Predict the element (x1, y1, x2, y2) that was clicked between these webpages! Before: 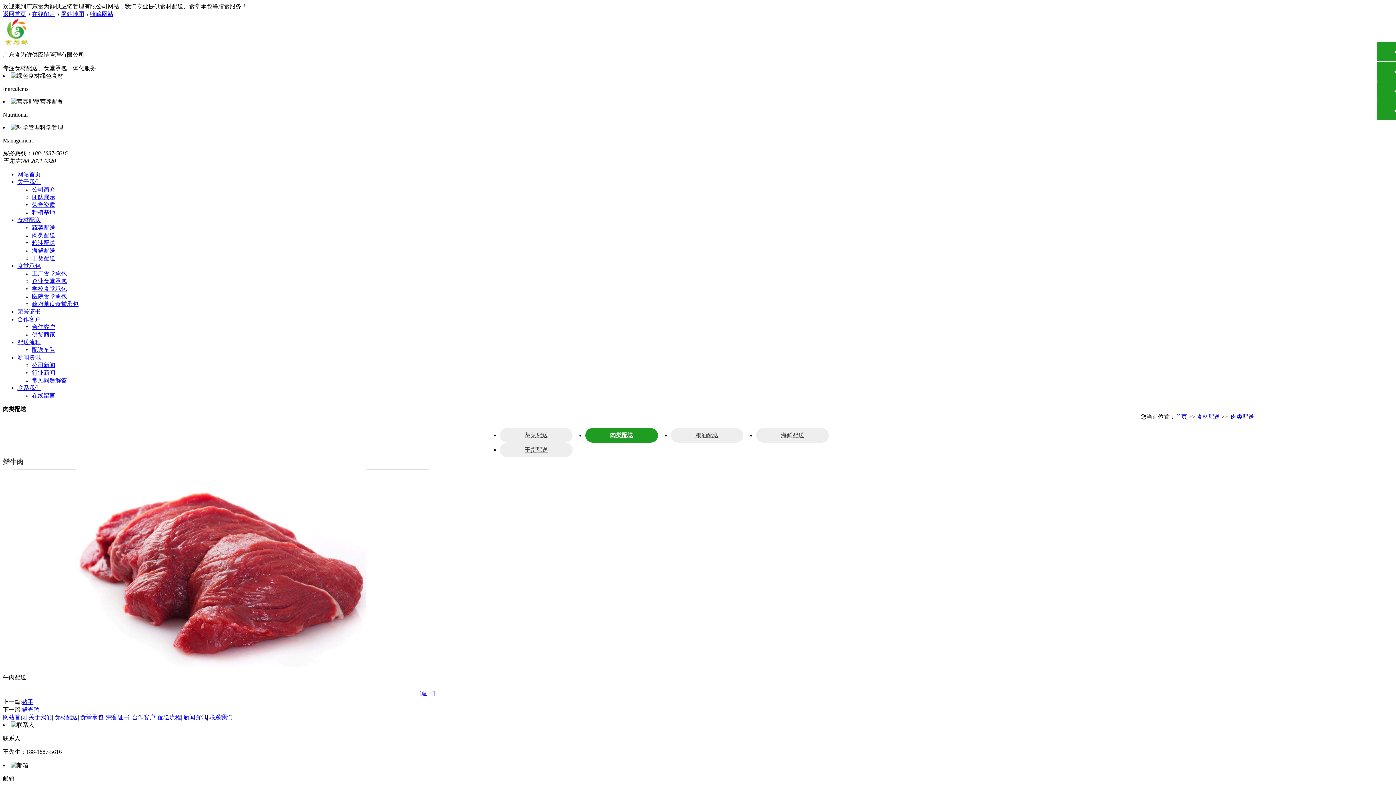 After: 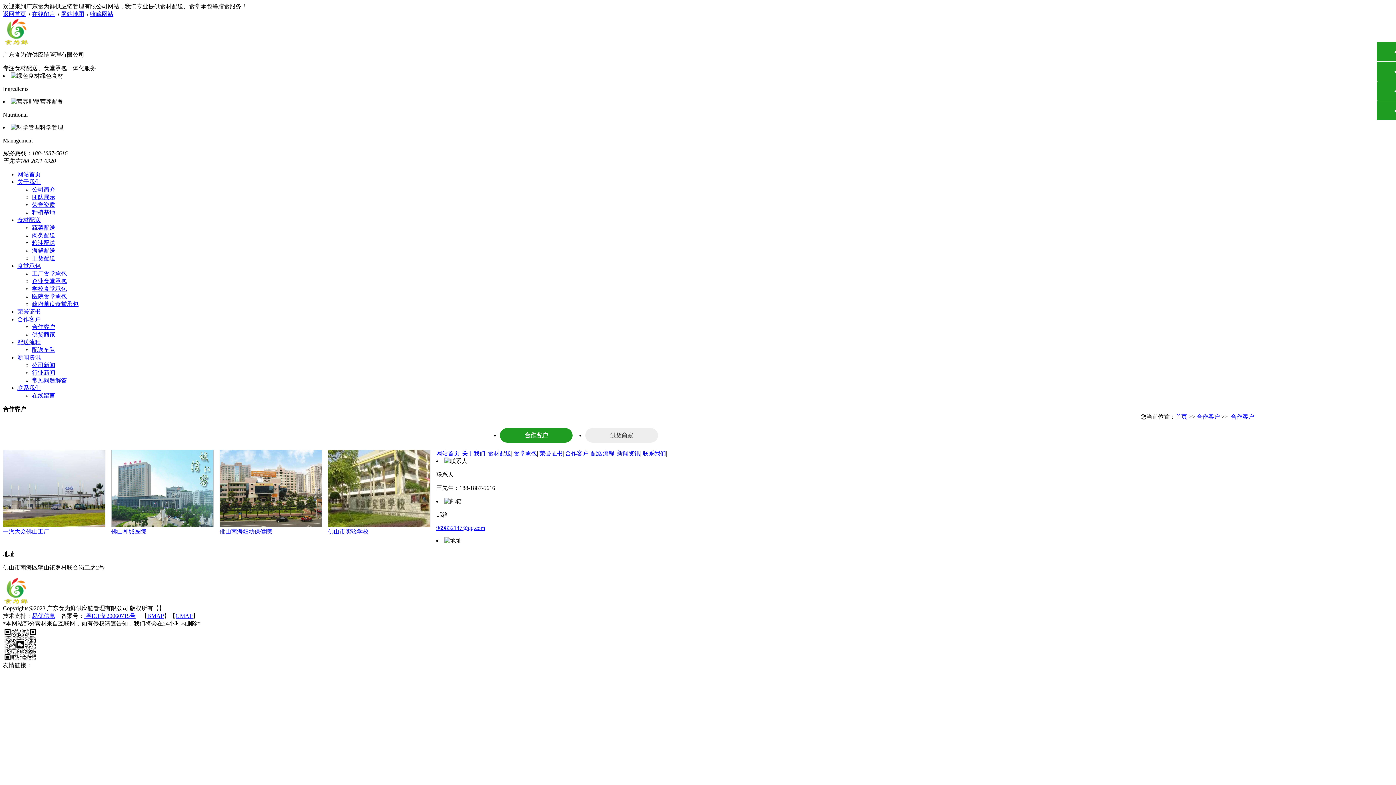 Action: bbox: (17, 316, 40, 322) label: 合作客户